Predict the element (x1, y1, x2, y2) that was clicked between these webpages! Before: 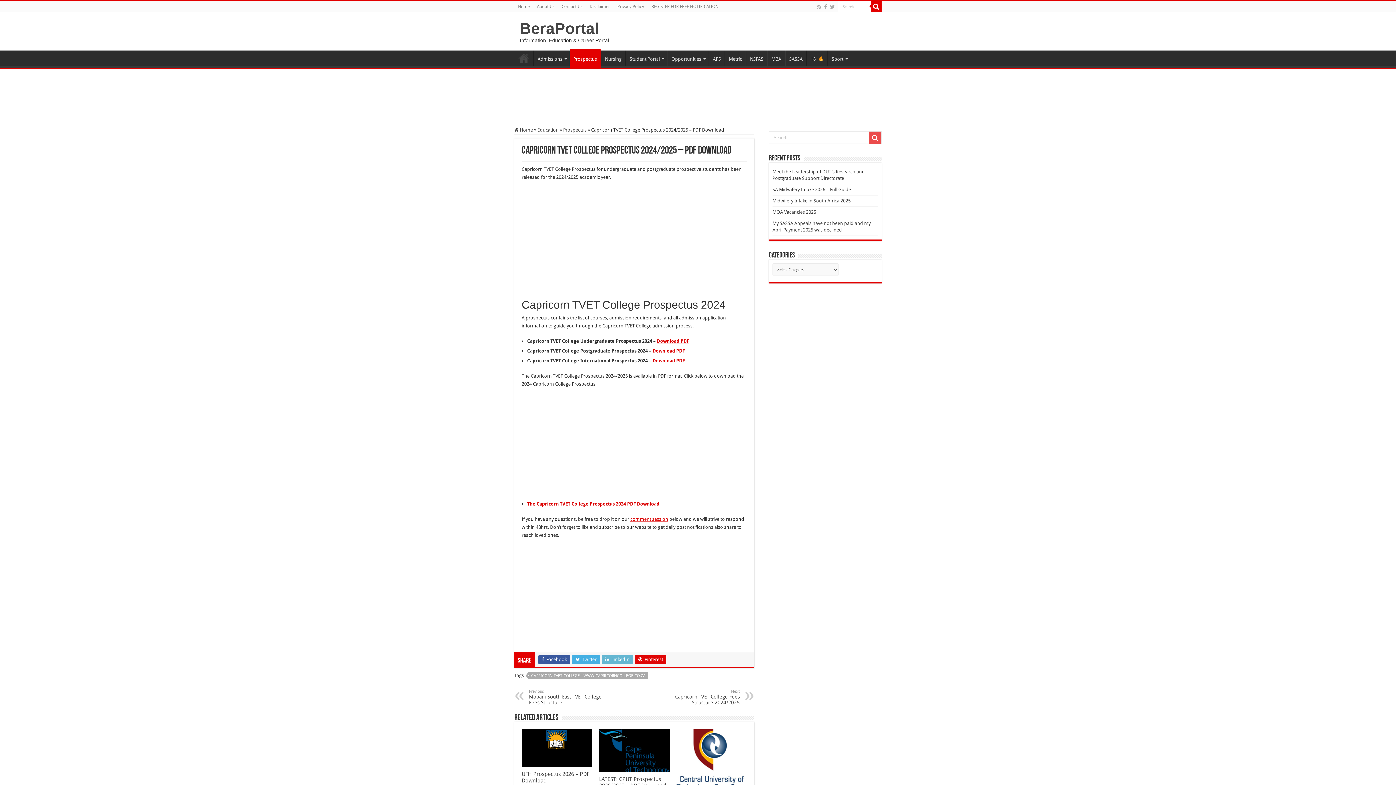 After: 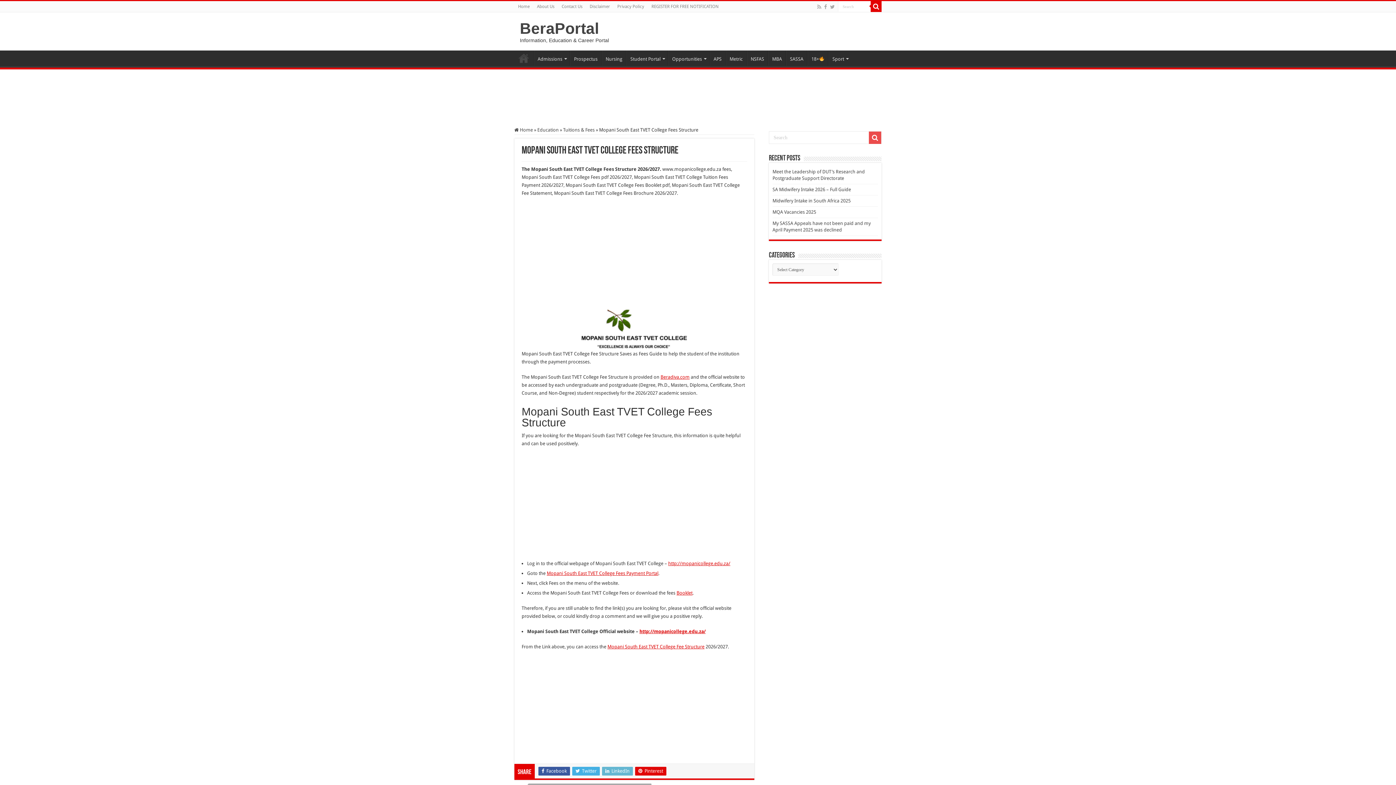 Action: label: Previous
Mopani South East TVET College Fees Structure bbox: (529, 689, 603, 705)